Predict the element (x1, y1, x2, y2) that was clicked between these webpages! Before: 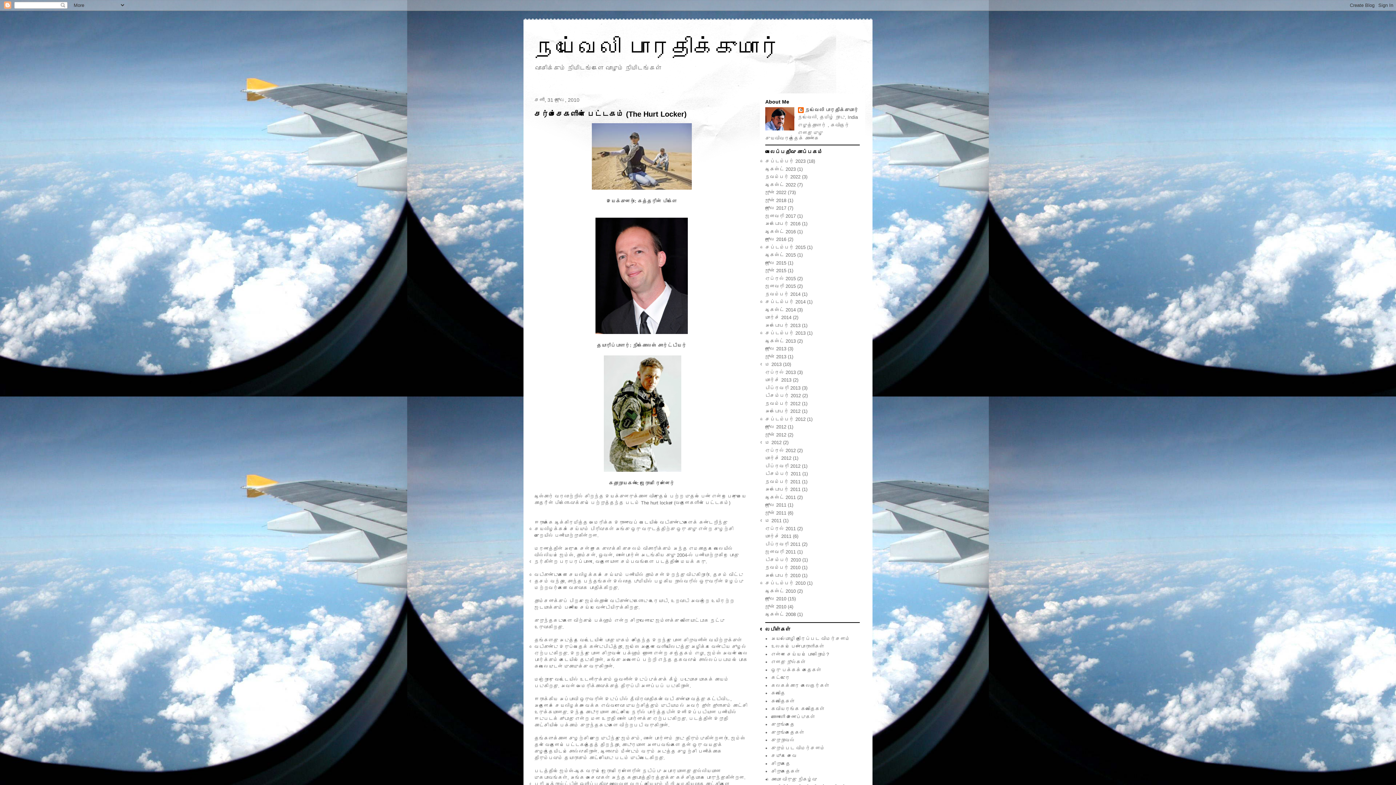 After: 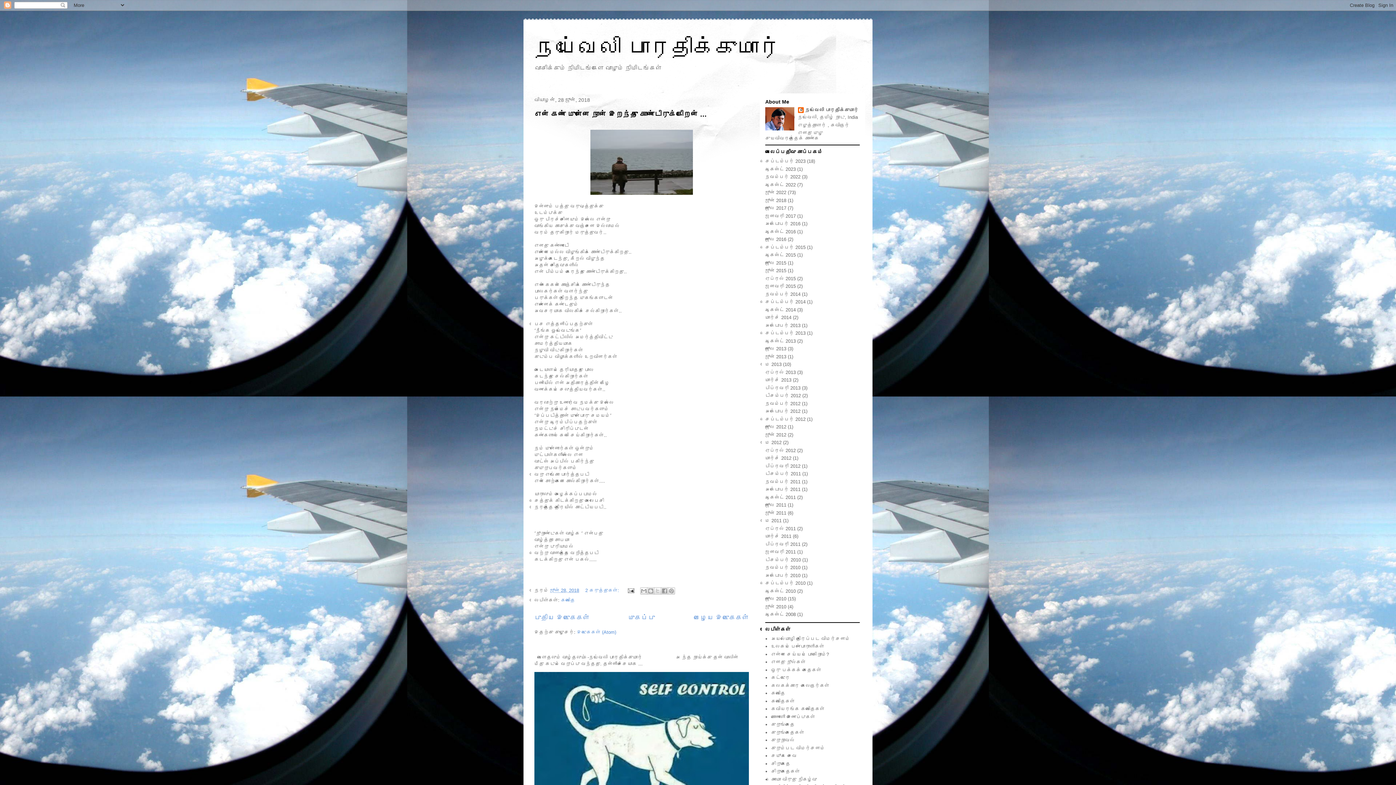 Action: label: ஜூன் 2018 bbox: (765, 197, 786, 203)